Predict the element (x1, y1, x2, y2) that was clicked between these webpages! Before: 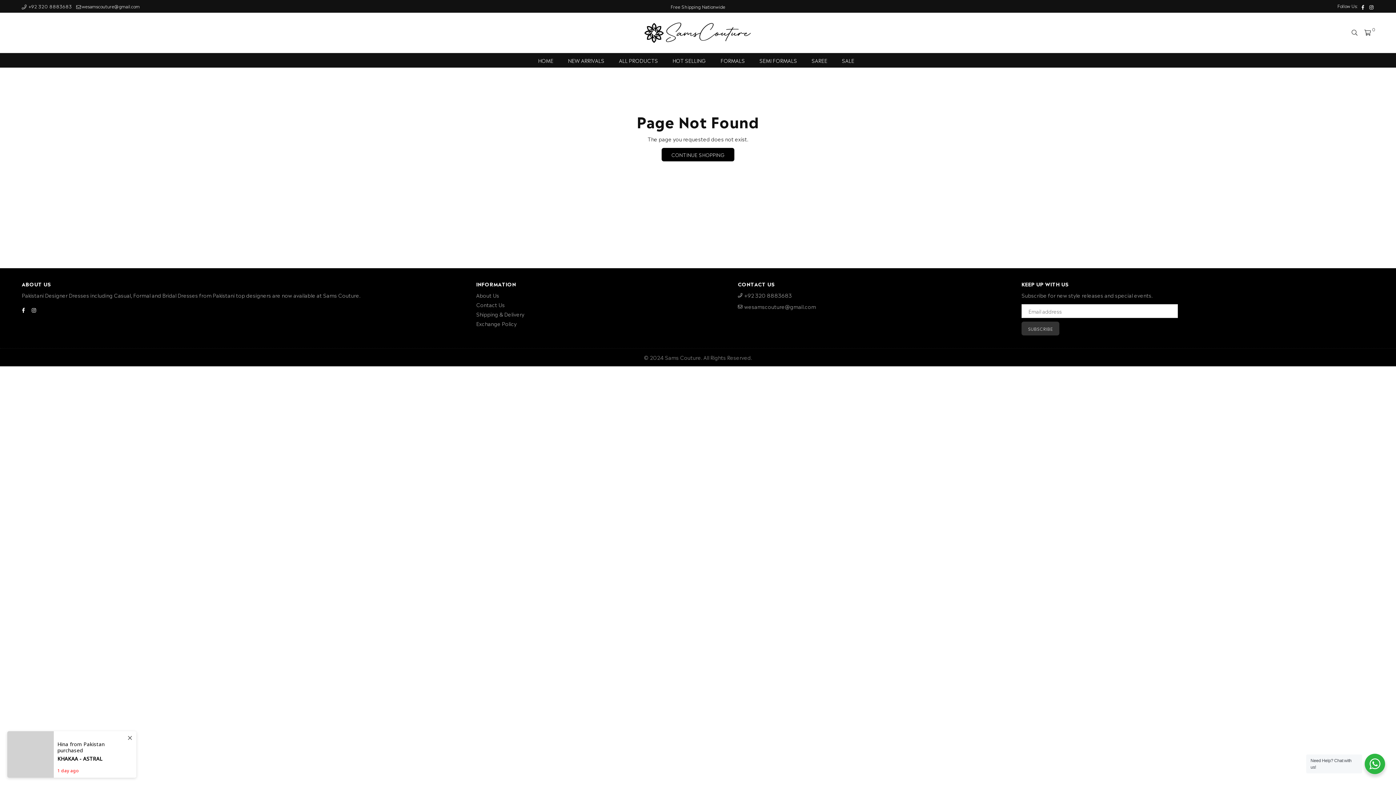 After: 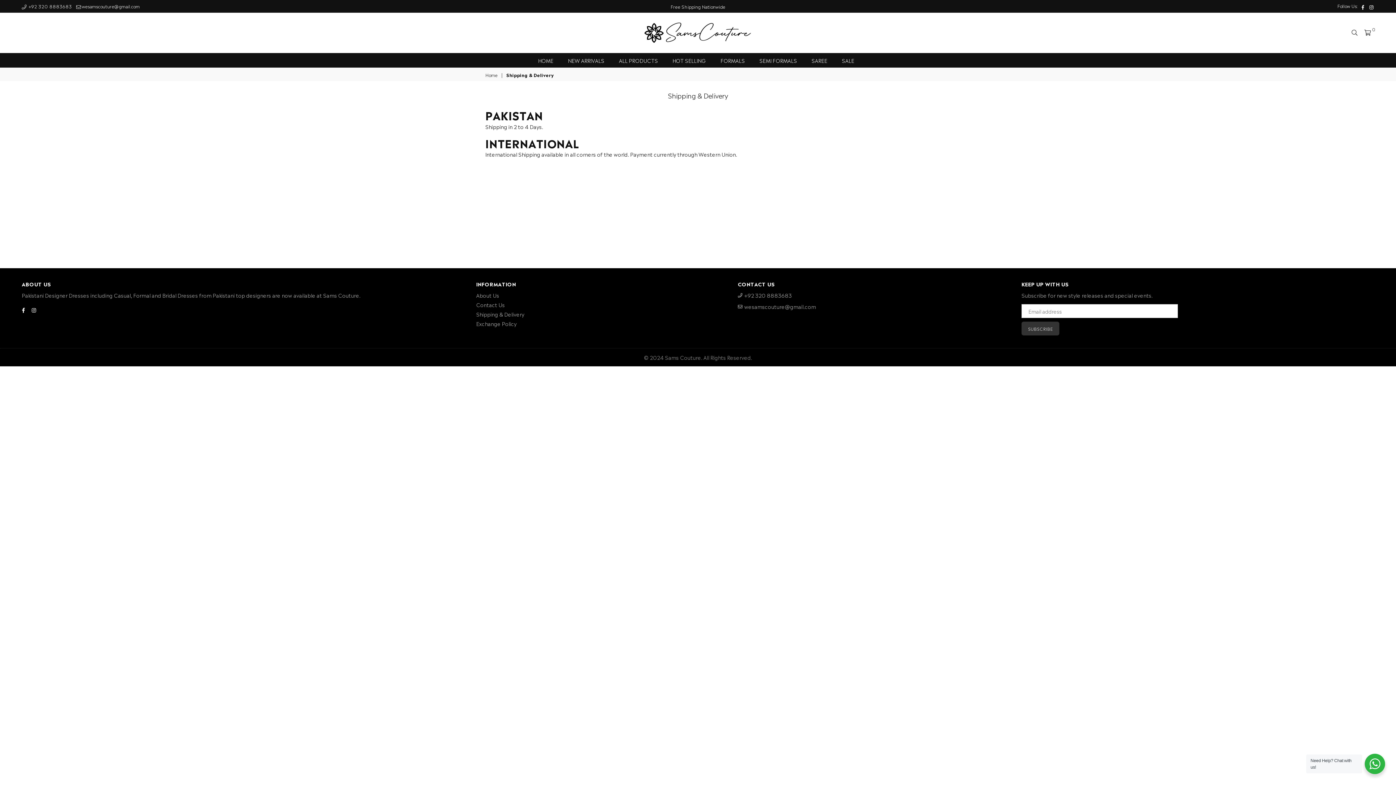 Action: label: Shipping & Delivery bbox: (476, 310, 524, 317)